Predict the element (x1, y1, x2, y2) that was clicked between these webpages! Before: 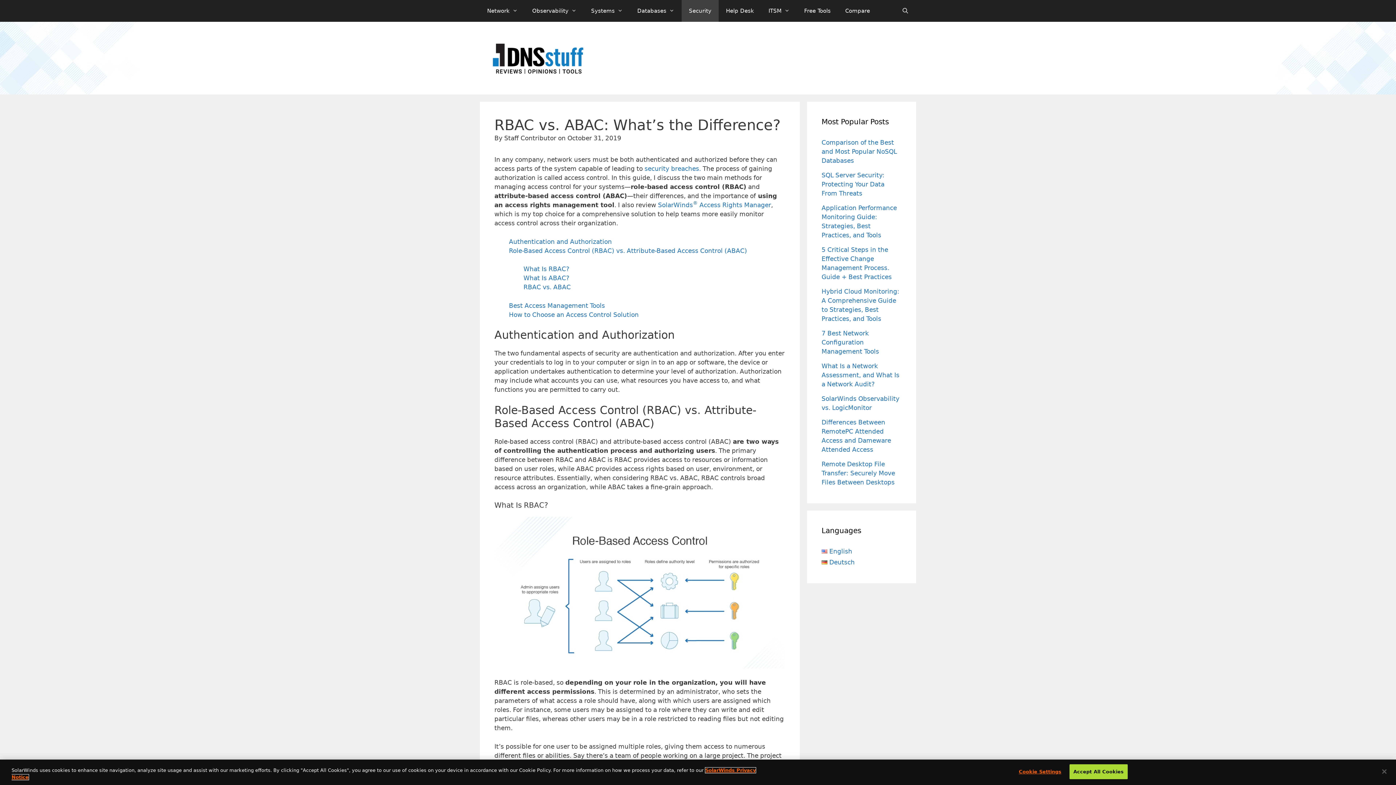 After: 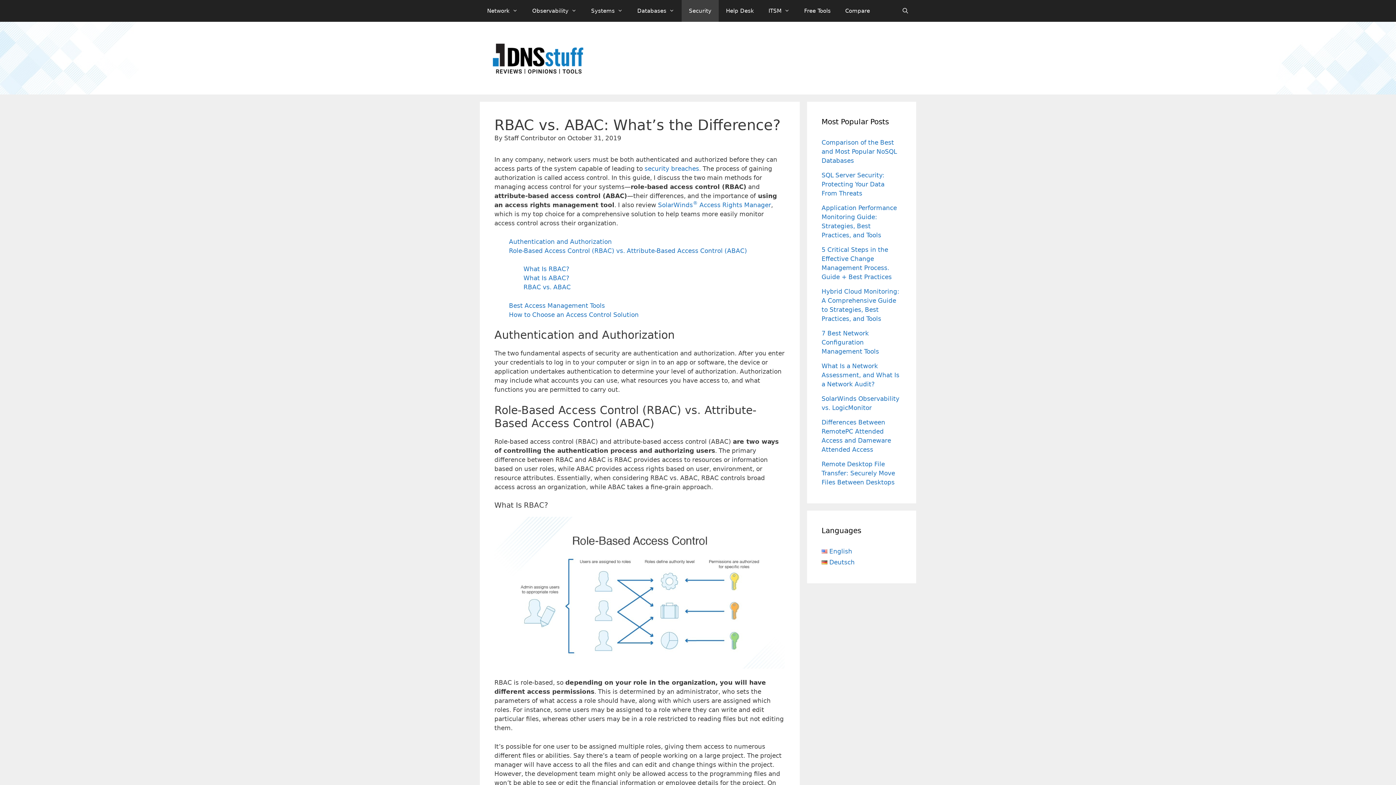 Action: bbox: (821, 548, 852, 555) label: English